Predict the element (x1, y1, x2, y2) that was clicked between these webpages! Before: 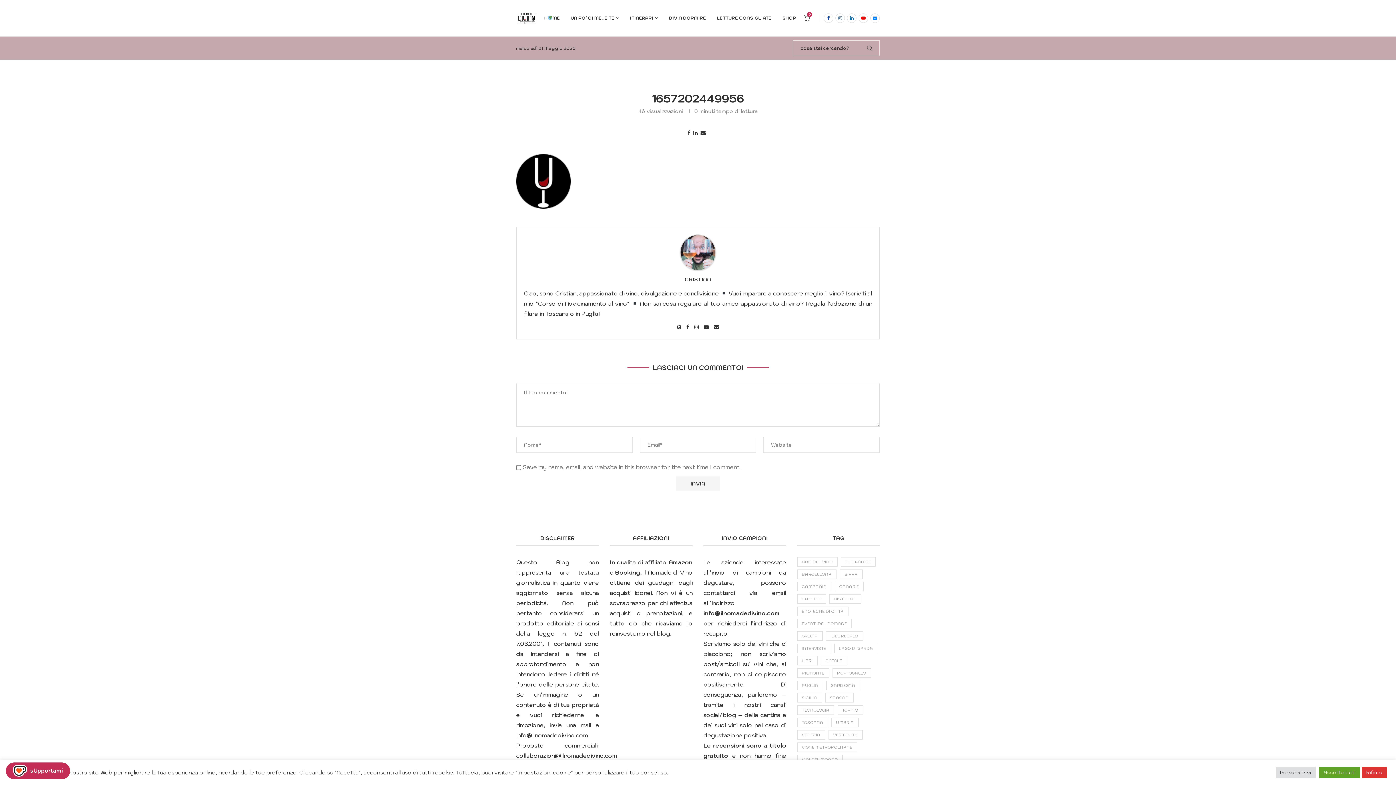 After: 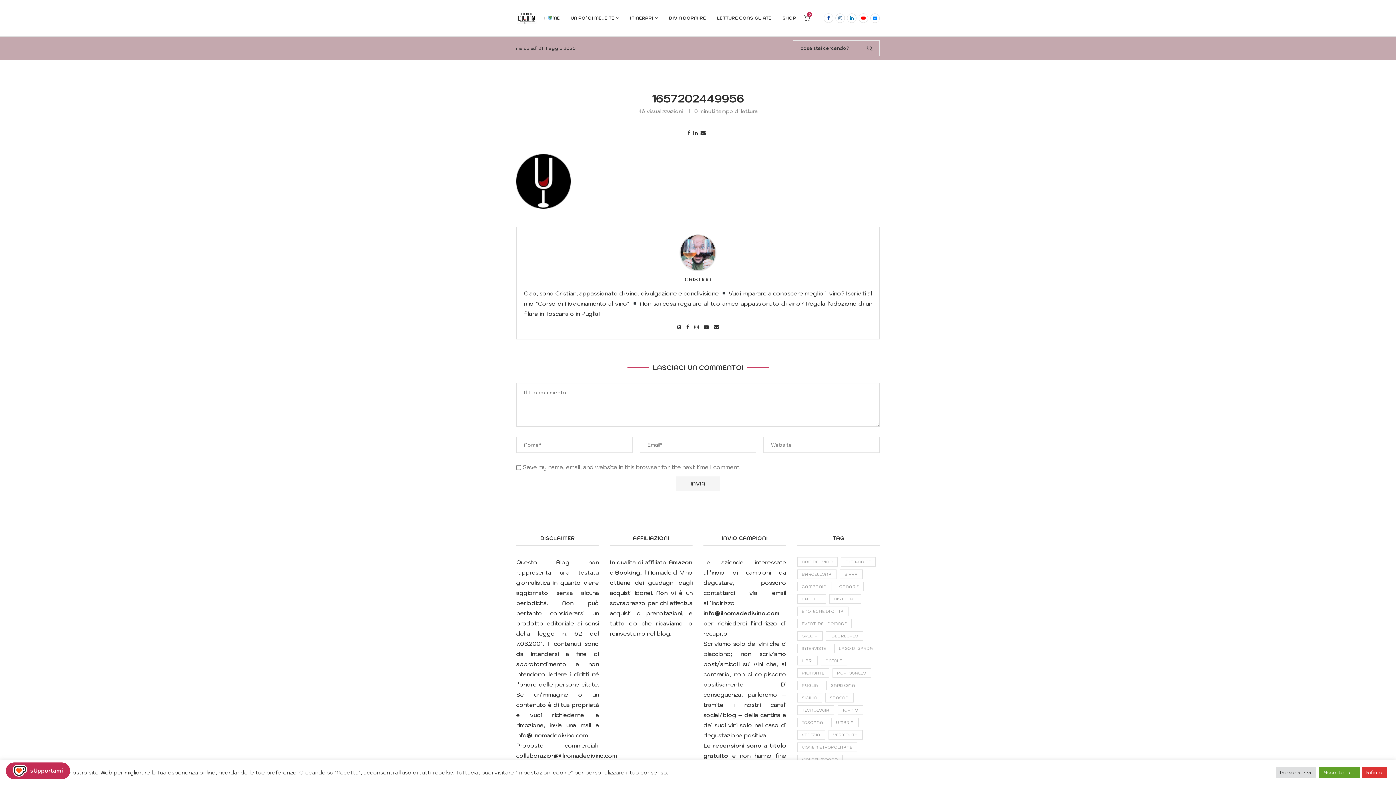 Action: bbox: (835, 13, 845, 22) label: Instagram